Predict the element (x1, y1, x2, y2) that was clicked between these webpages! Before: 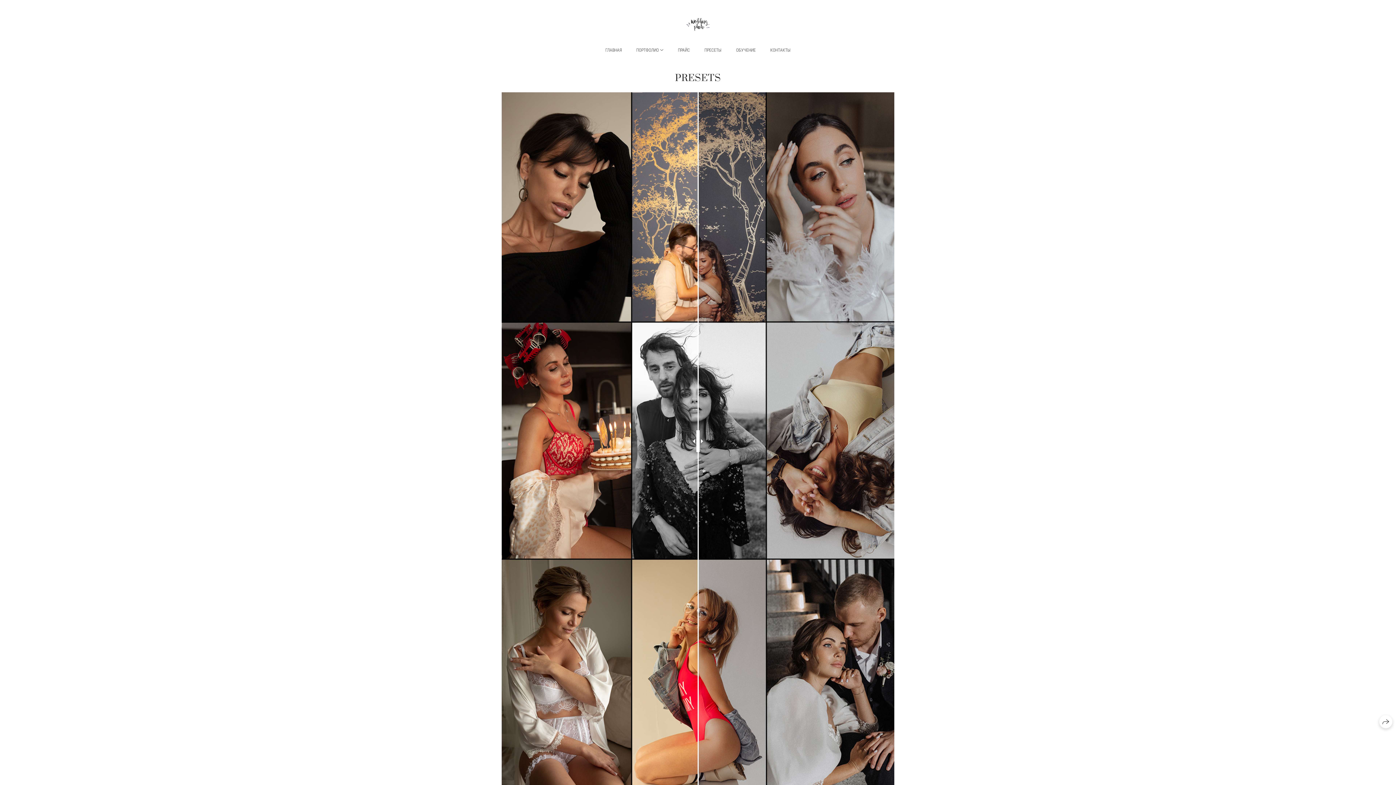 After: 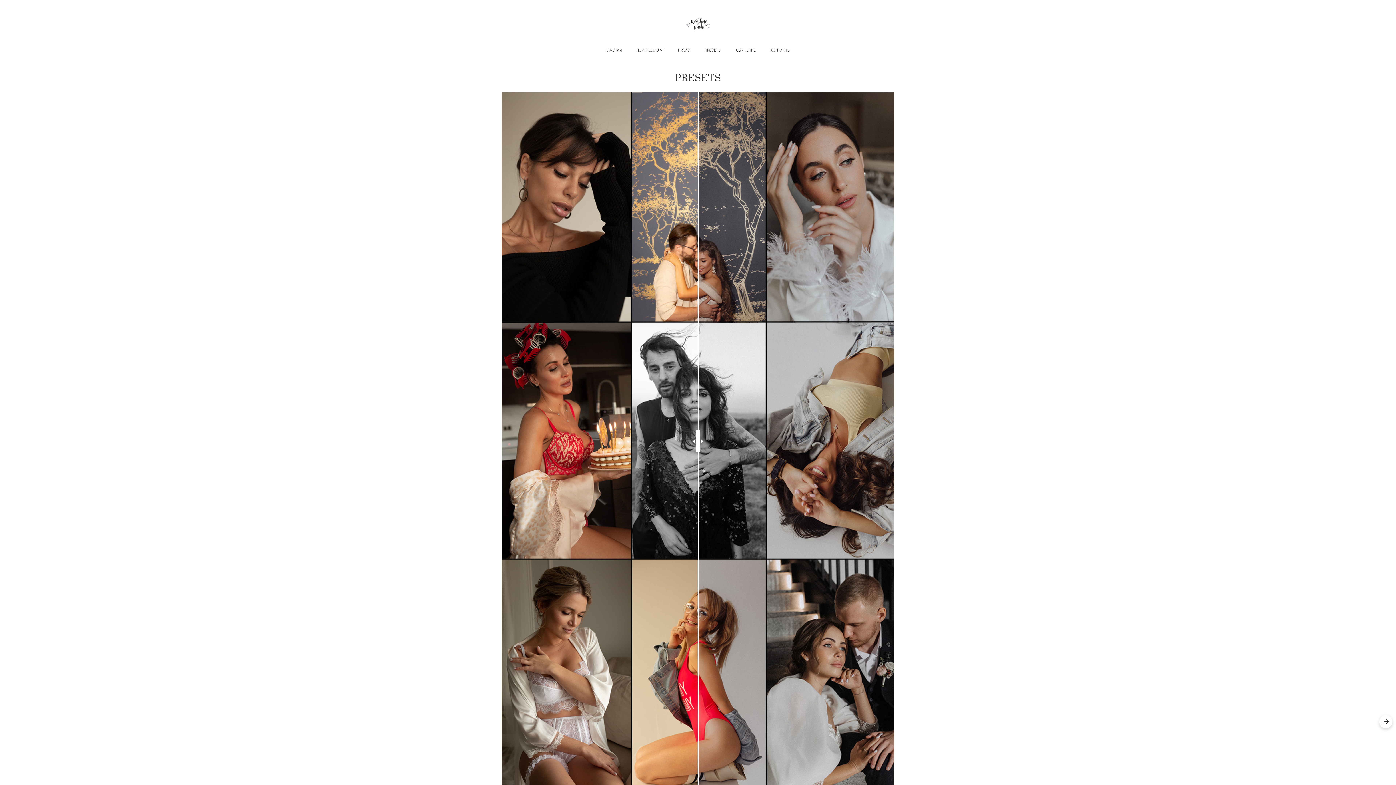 Action: bbox: (704, 47, 721, 52) label: ПРЕСЕТЫ